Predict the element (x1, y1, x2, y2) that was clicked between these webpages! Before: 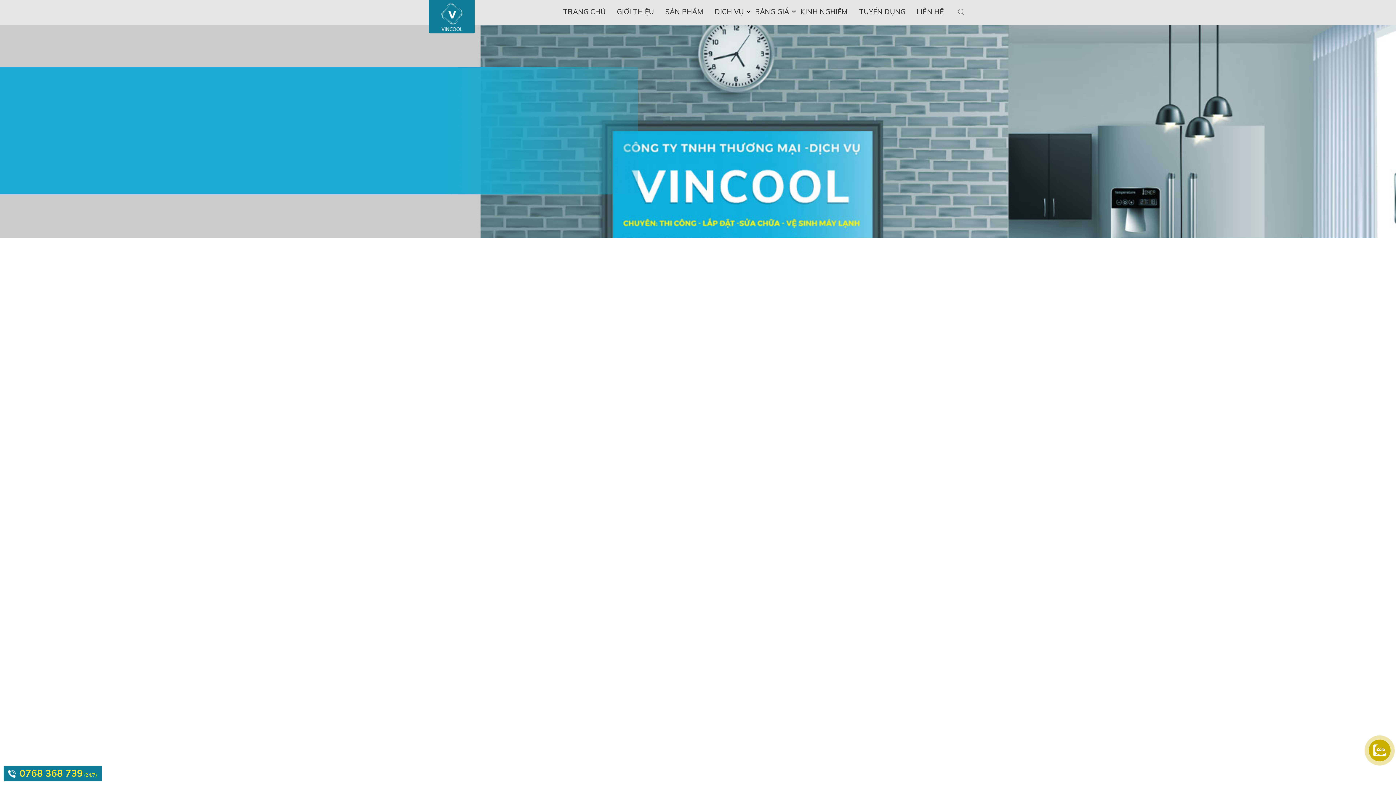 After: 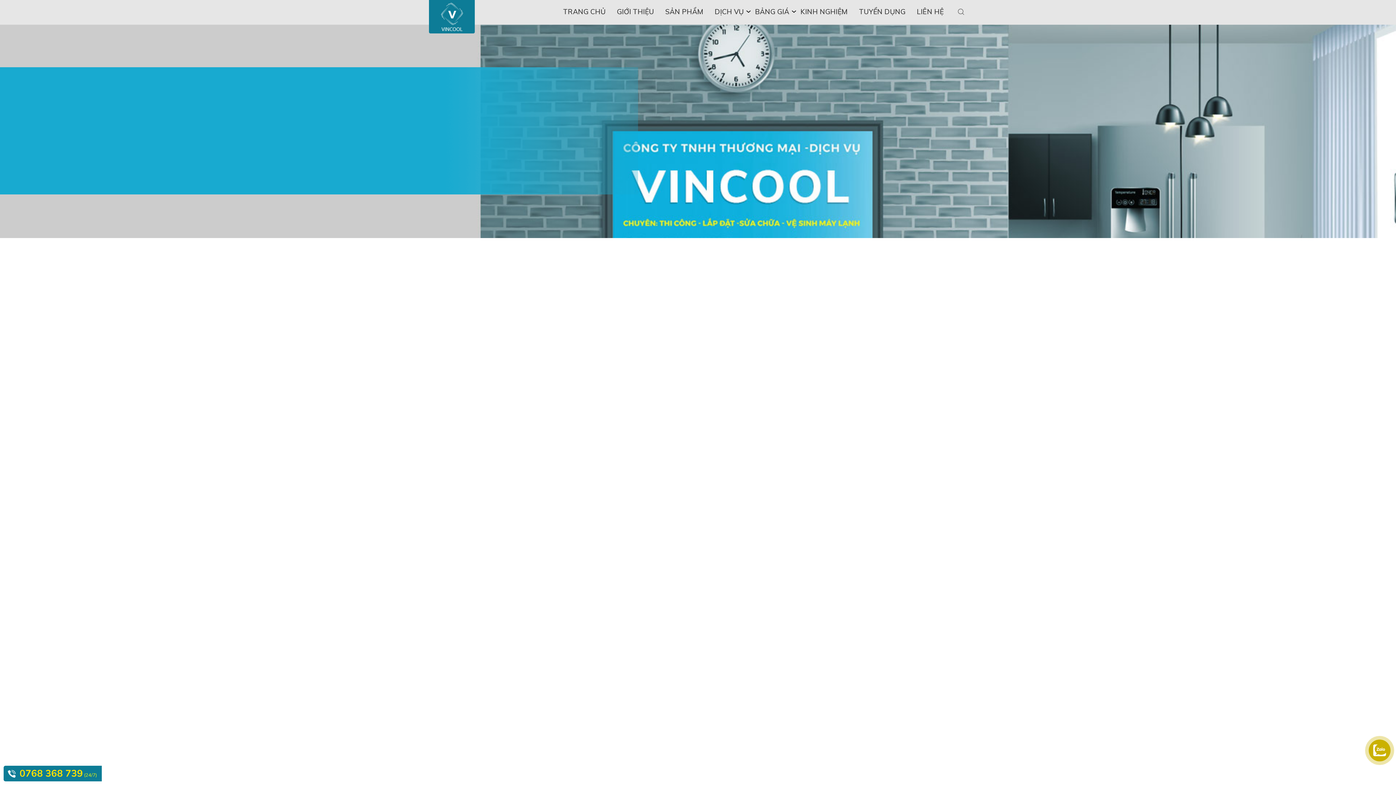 Action: label: 0768 368 739 bbox: (19, 767, 82, 779)